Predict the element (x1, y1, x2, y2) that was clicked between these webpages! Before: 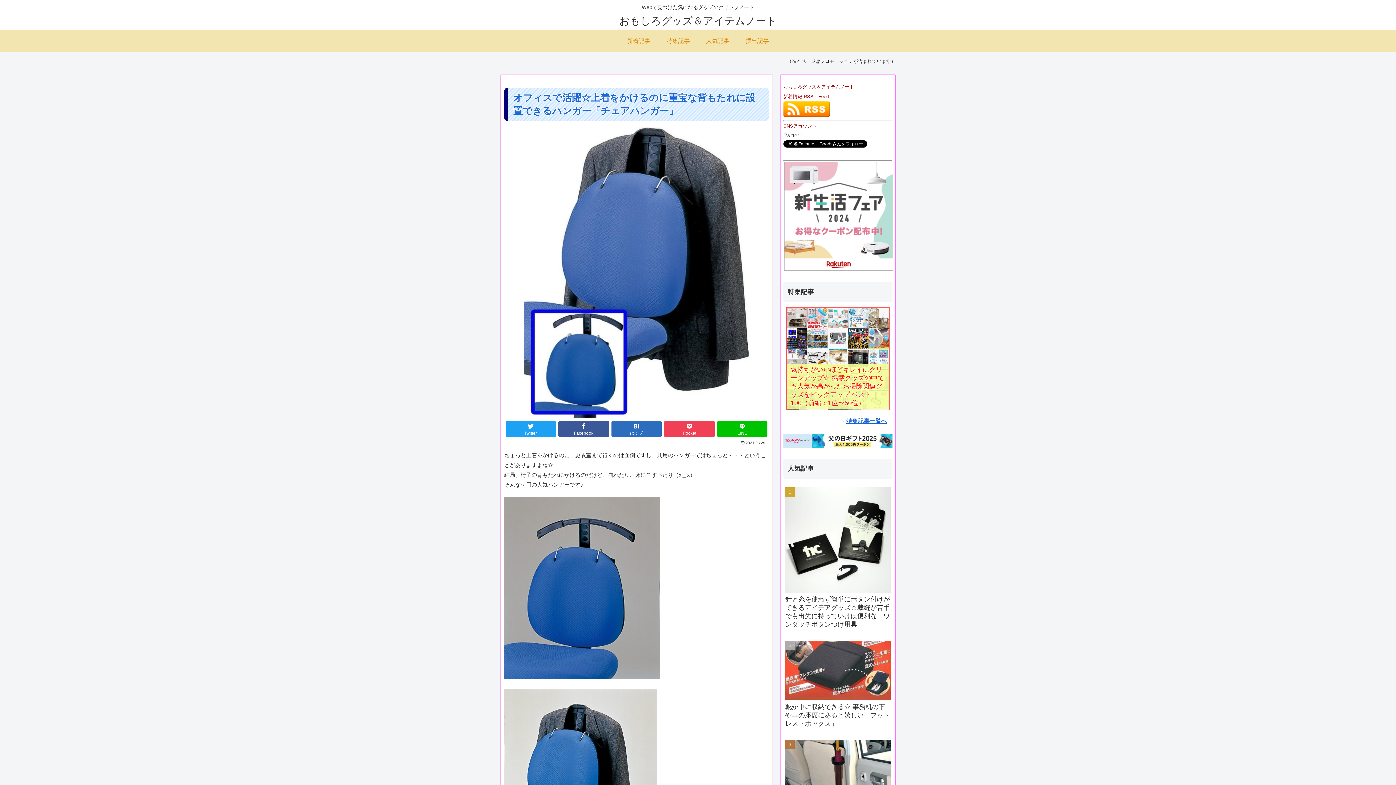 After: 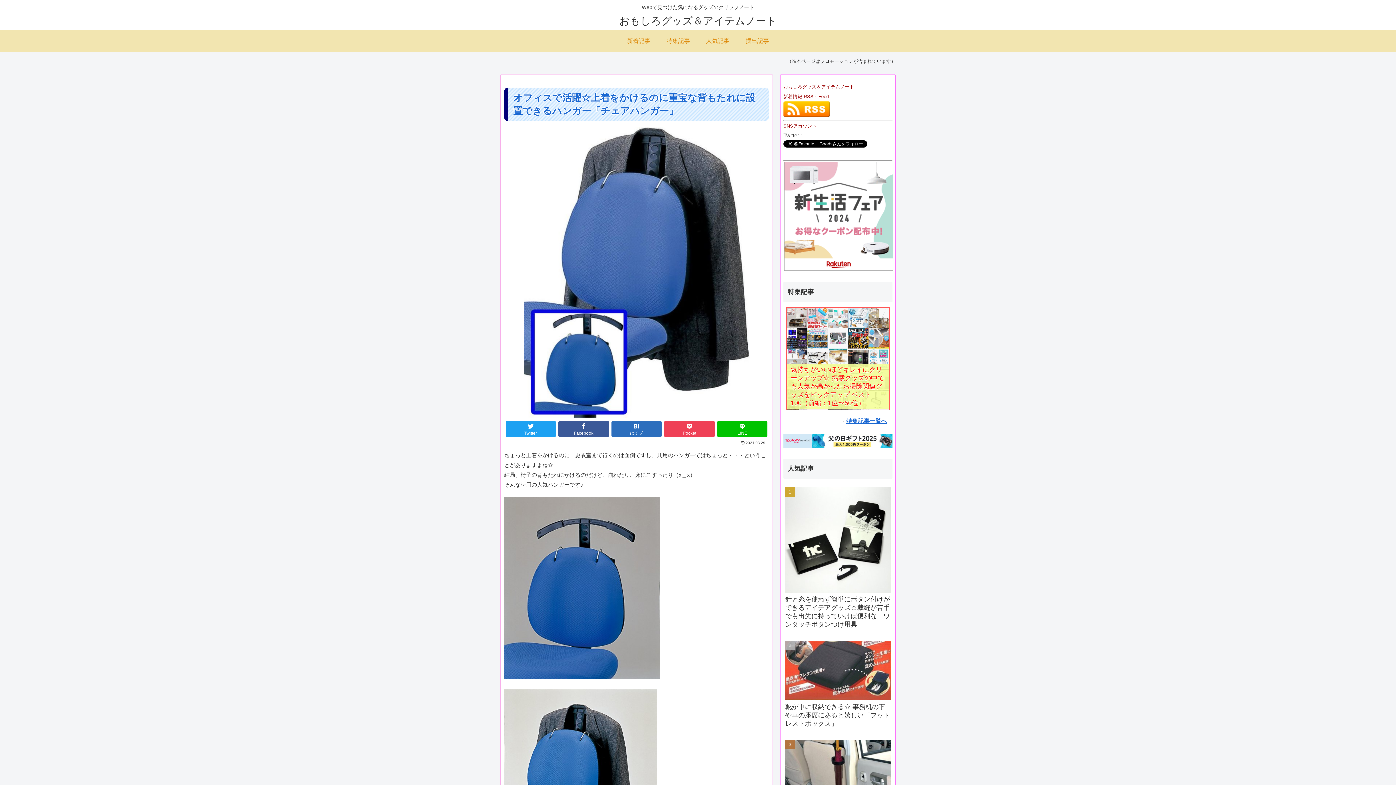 Action: bbox: (504, 674, 660, 680)